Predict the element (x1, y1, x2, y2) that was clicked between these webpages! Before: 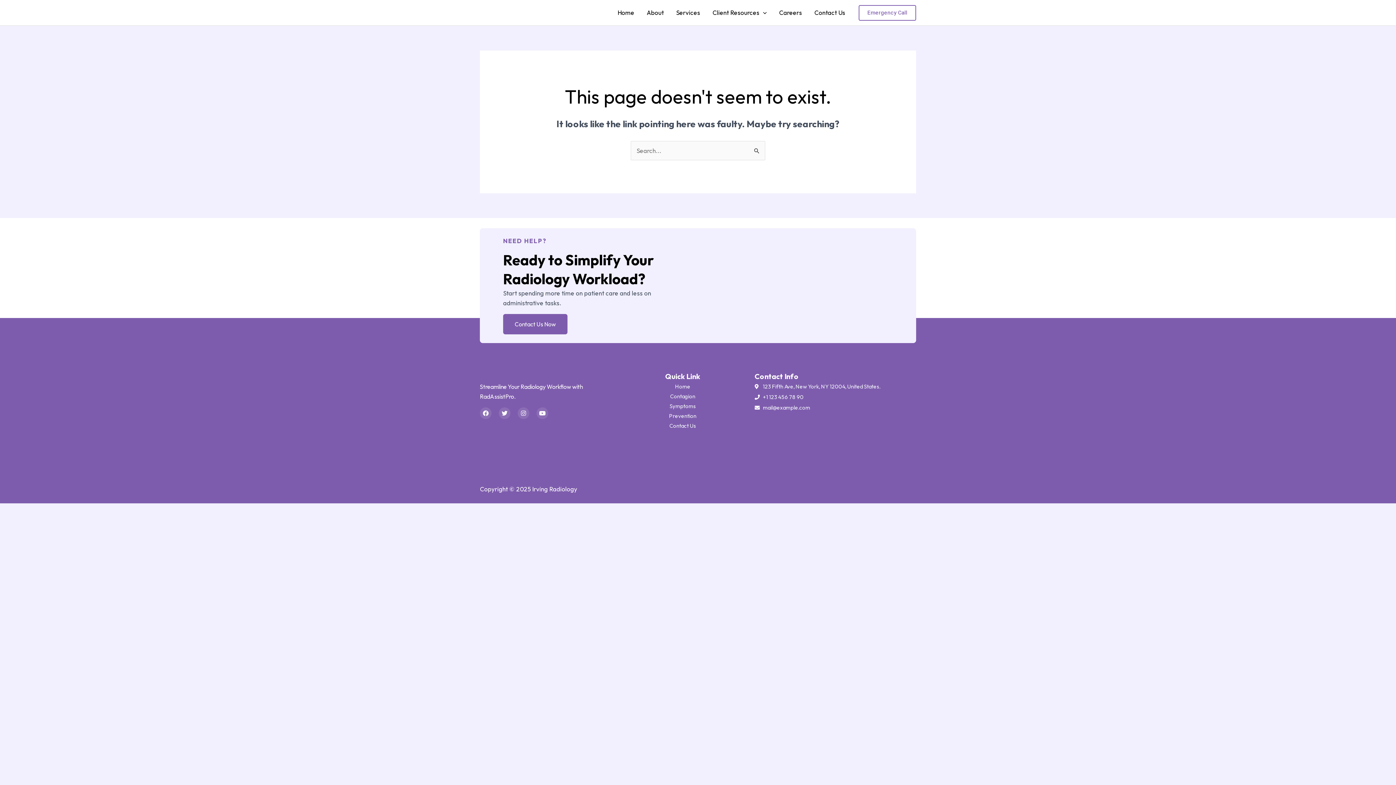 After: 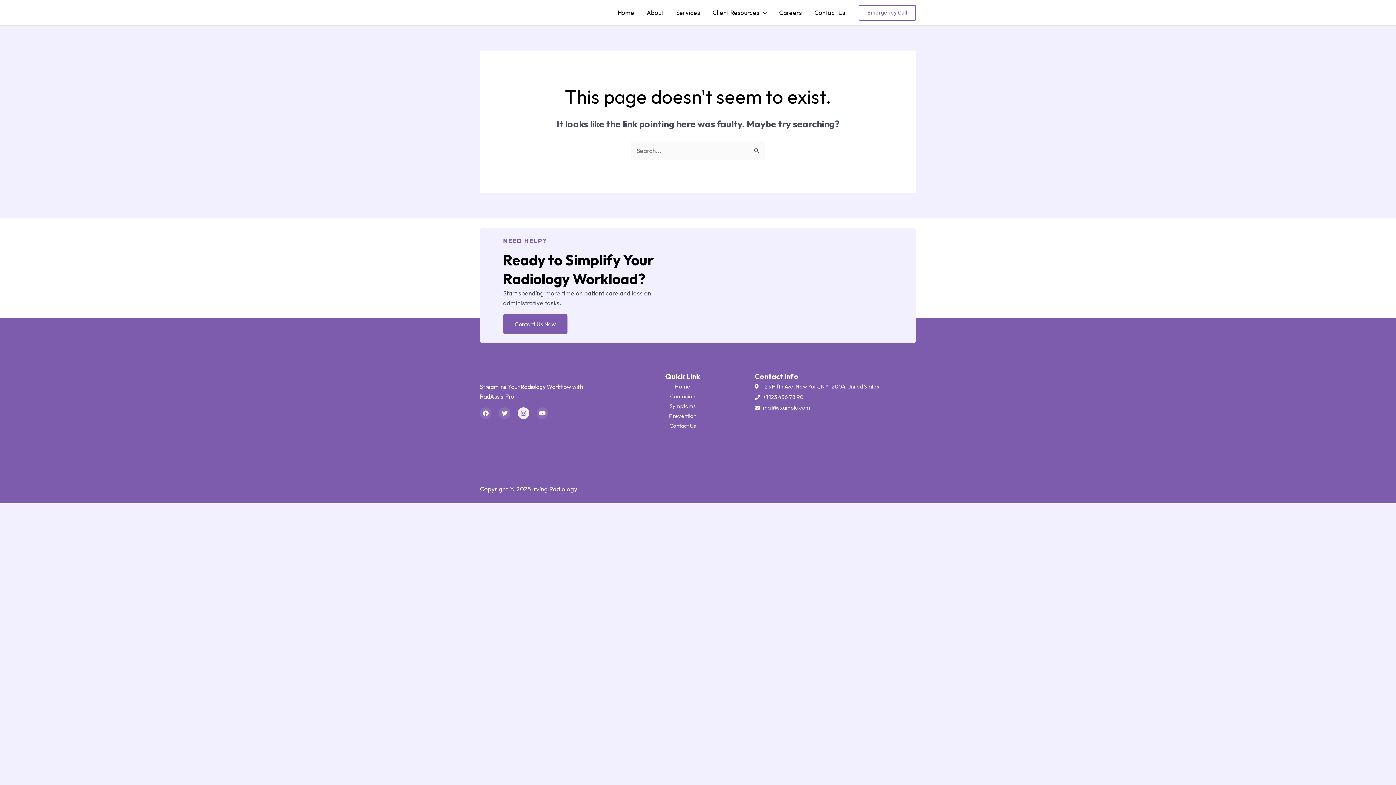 Action: label: Instagram bbox: (517, 407, 529, 419)